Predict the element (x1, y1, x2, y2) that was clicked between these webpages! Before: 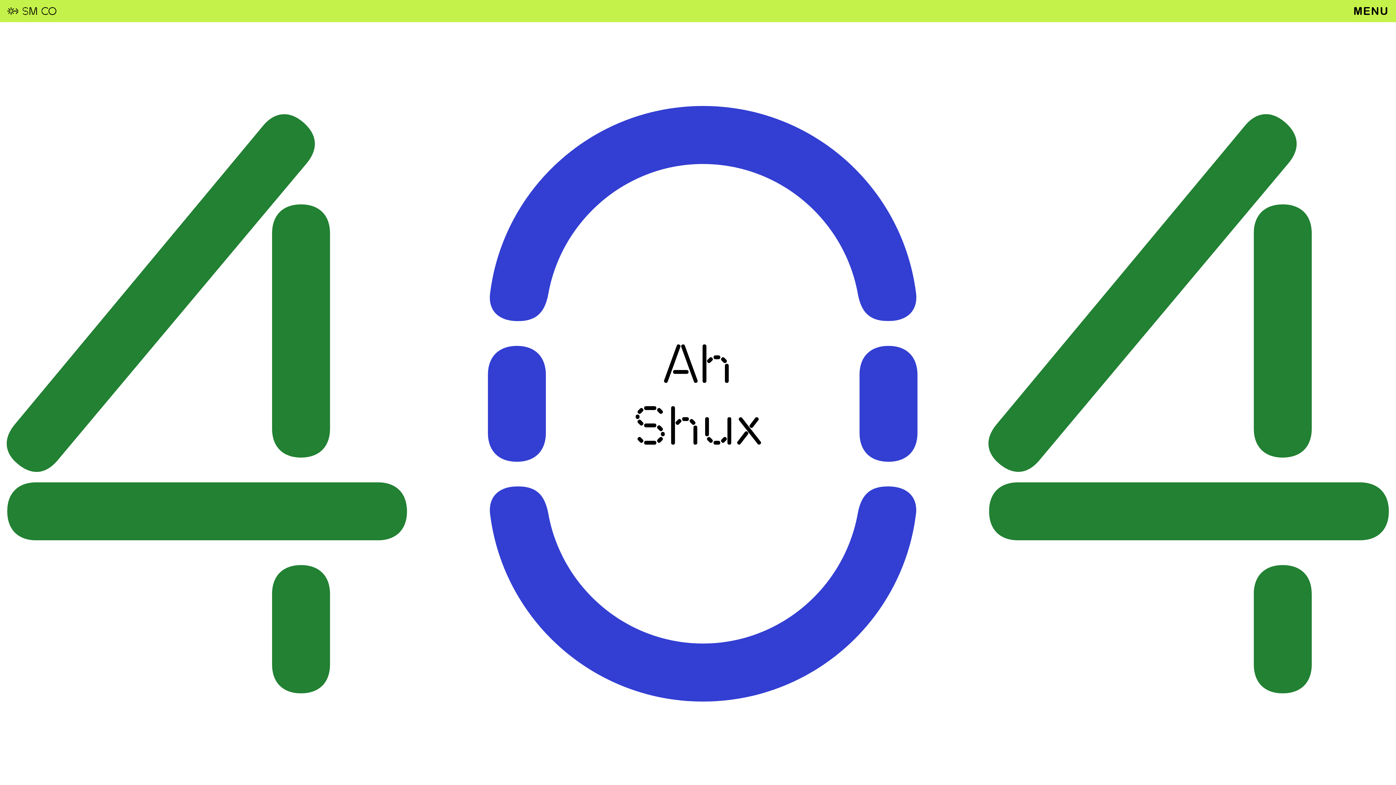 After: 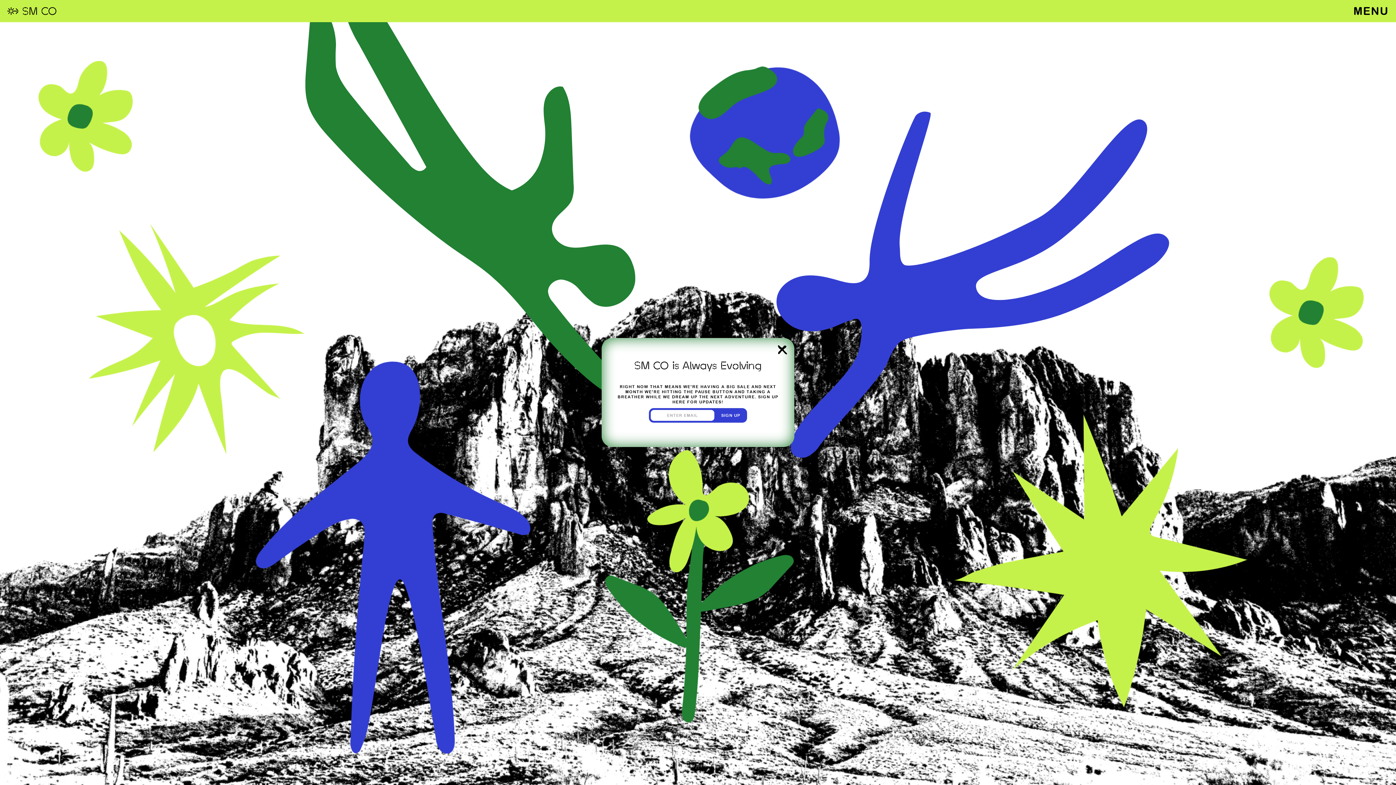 Action: bbox: (7, 7, 56, 14)